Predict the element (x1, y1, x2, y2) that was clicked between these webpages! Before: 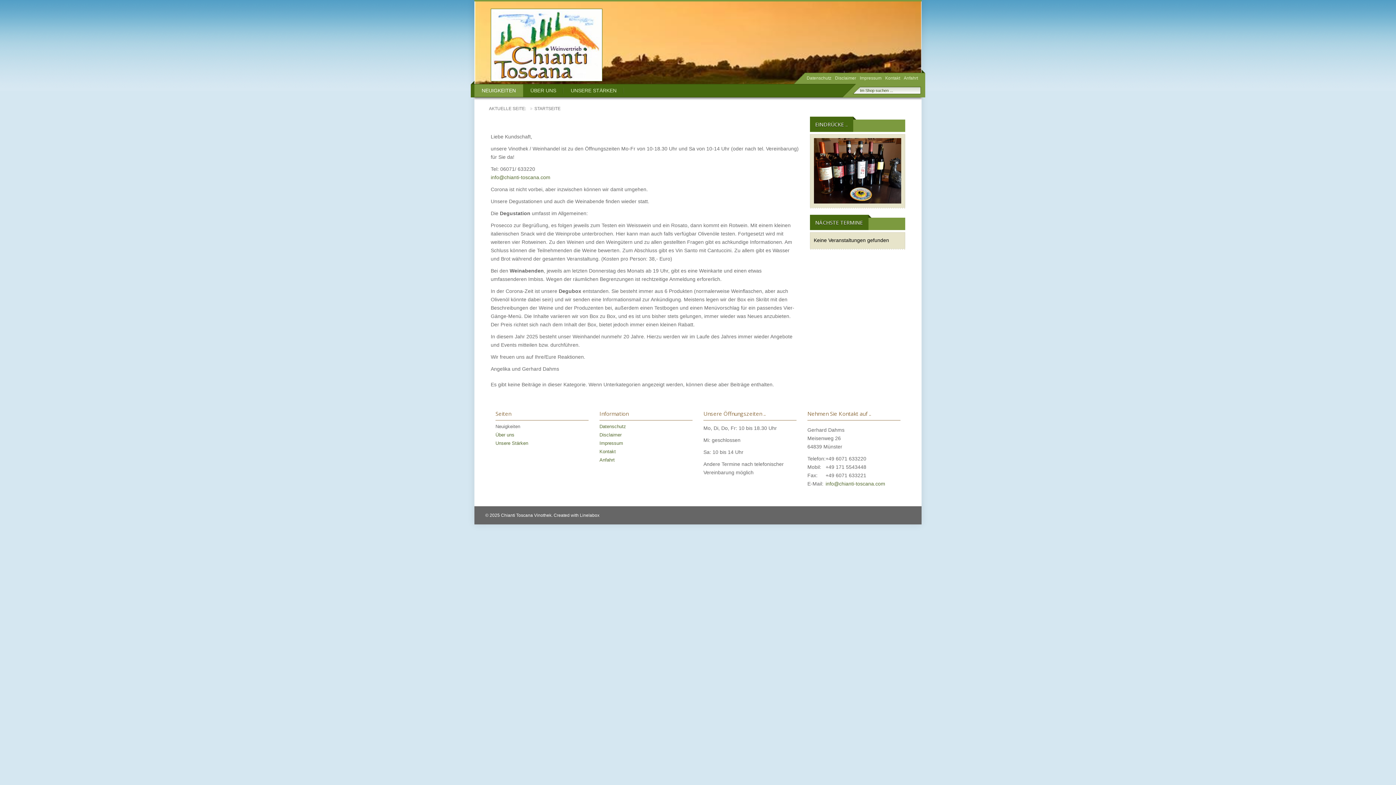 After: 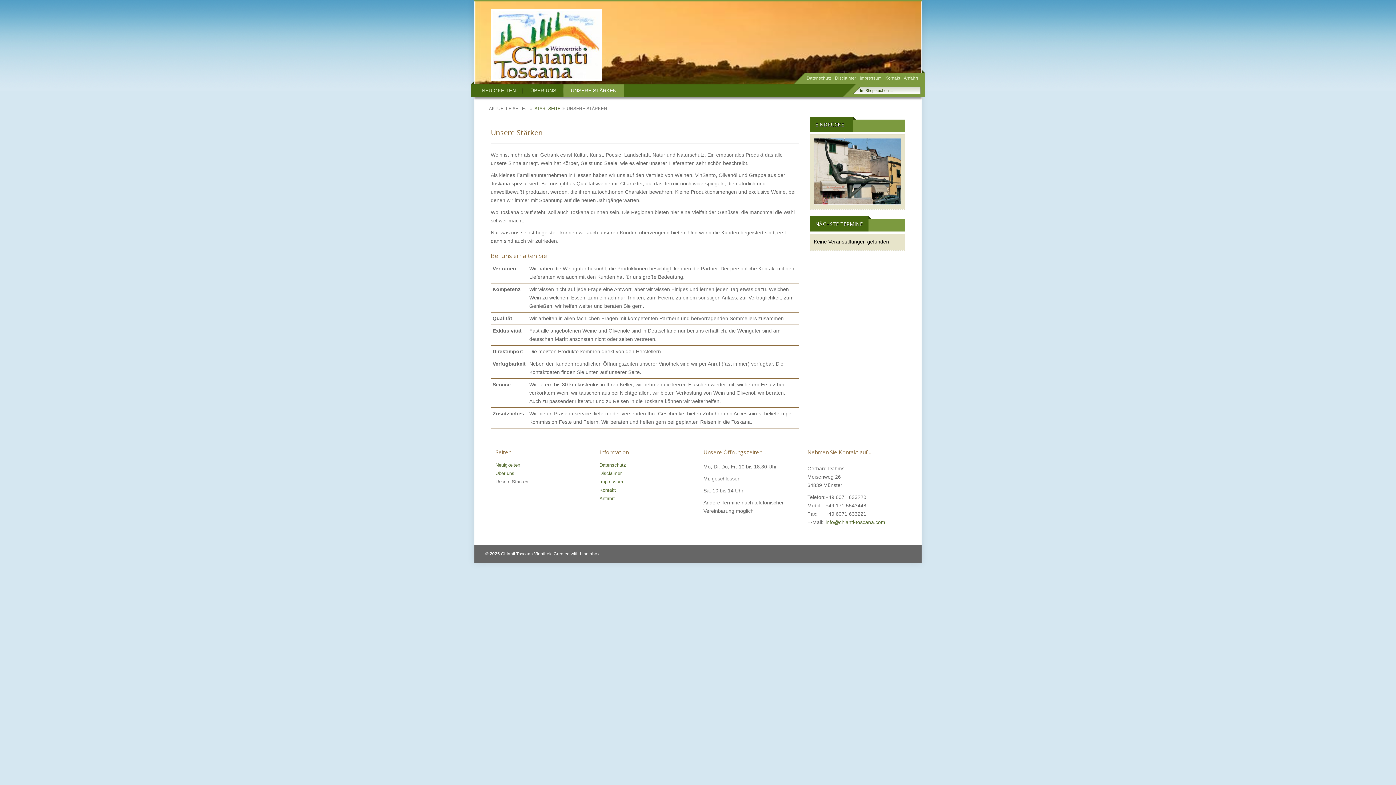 Action: label: UNSERE STÄRKEN bbox: (563, 84, 624, 97)